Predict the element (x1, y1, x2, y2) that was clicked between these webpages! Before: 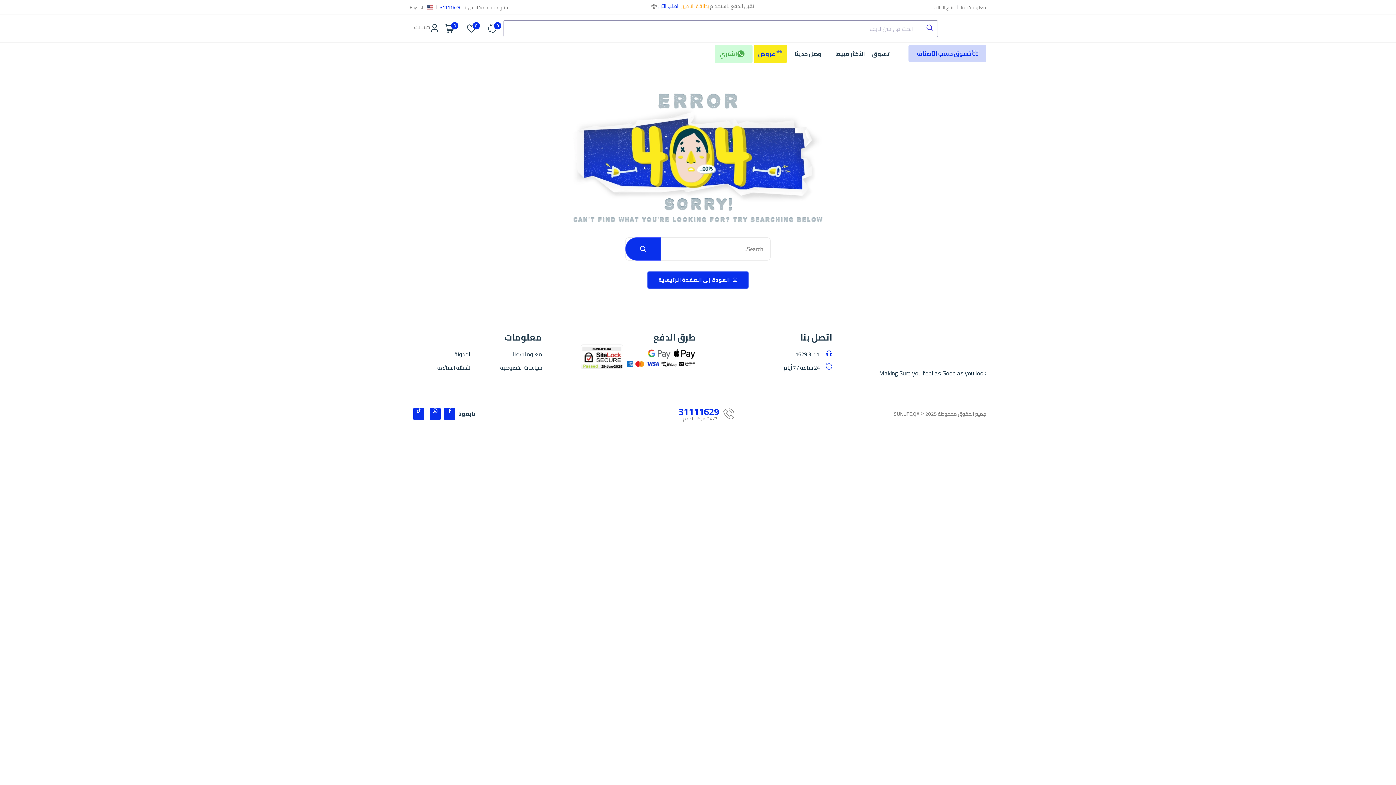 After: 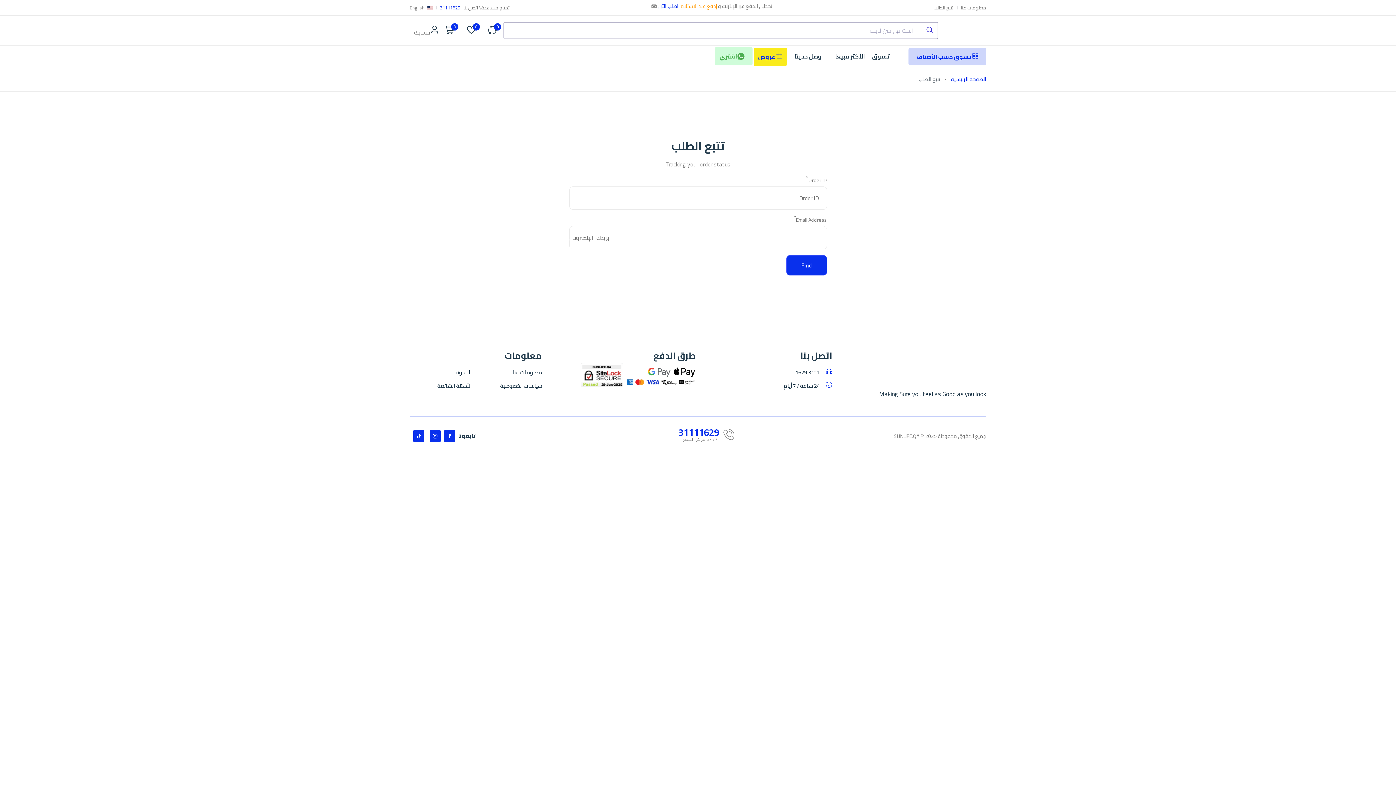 Action: label: تتبع الطلب bbox: (933, 4, 953, 9)